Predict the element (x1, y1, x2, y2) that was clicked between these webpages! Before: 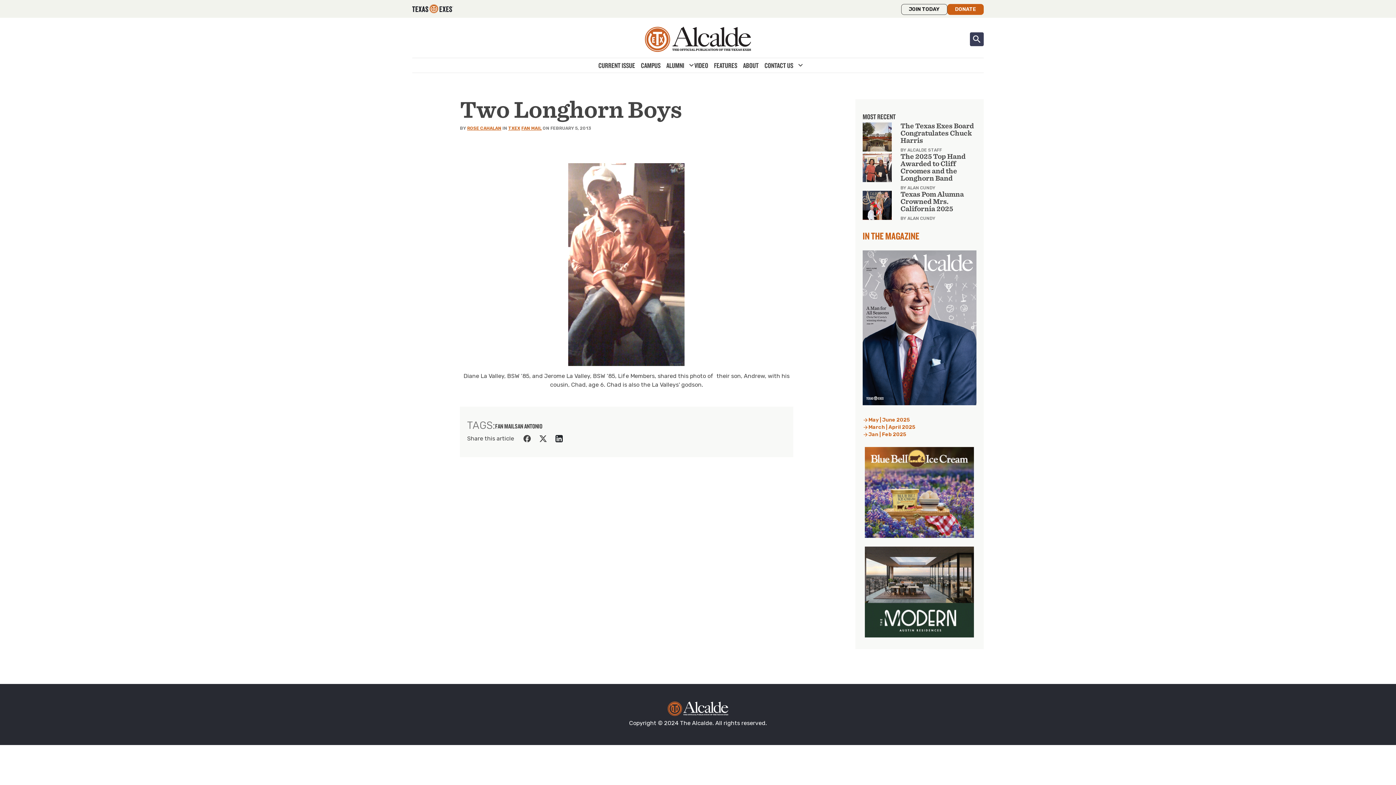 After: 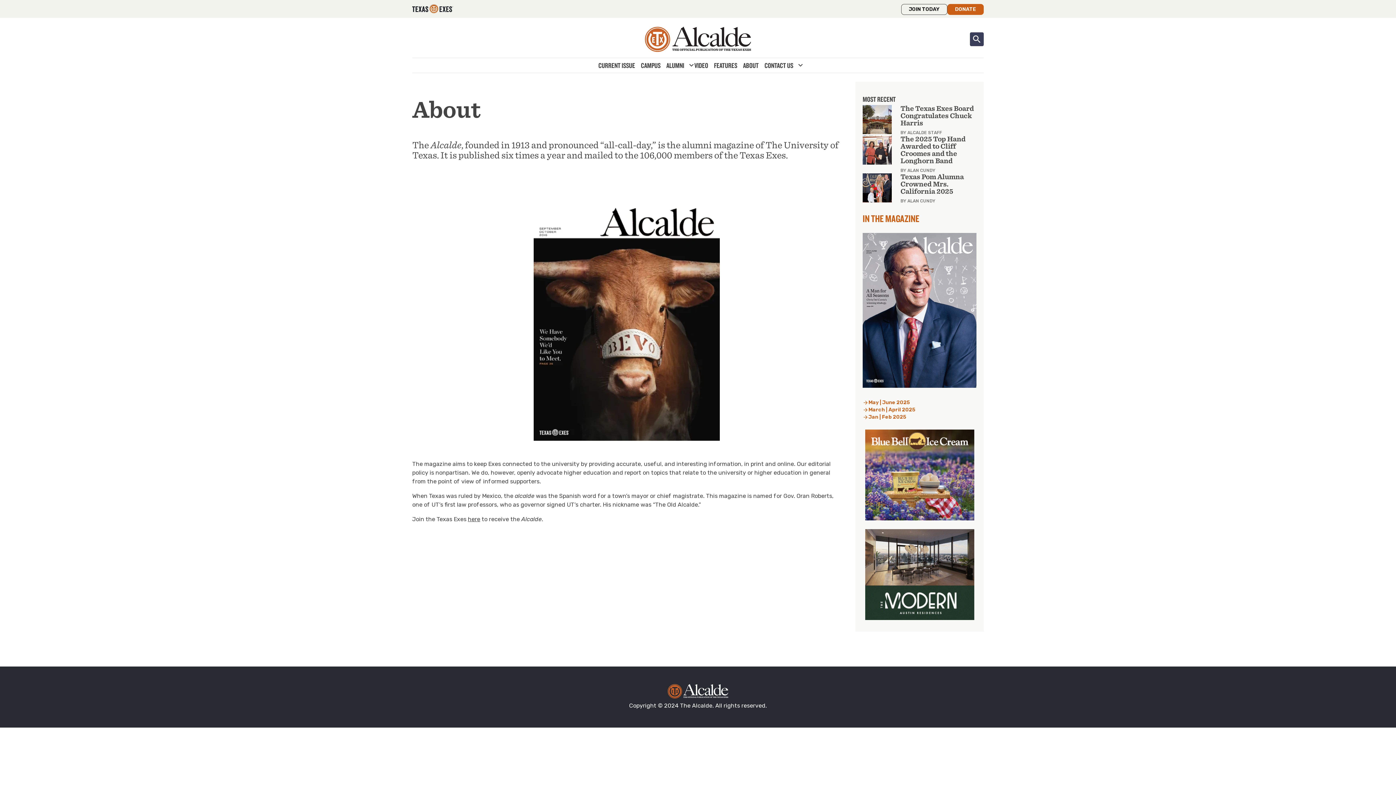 Action: bbox: (740, 59, 761, 71) label: ABOUT